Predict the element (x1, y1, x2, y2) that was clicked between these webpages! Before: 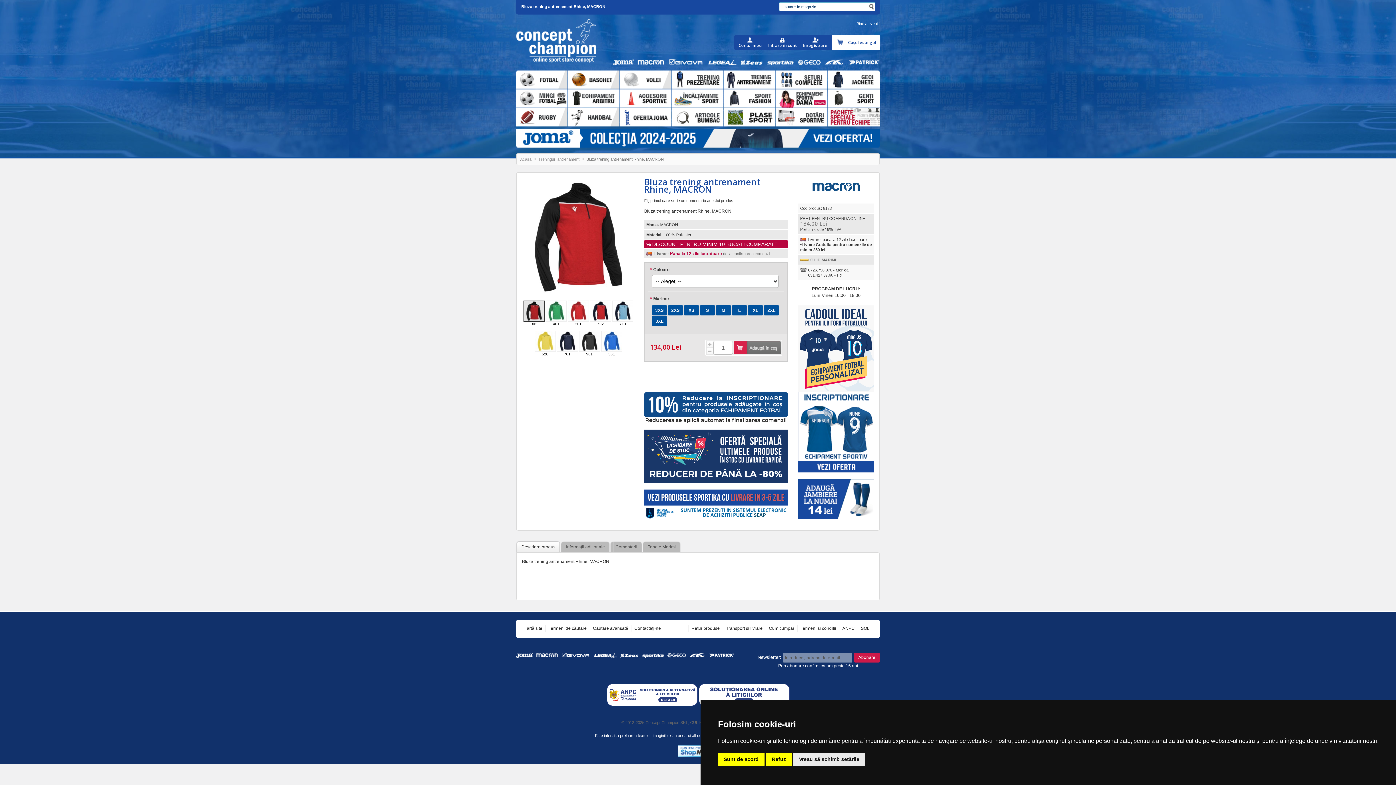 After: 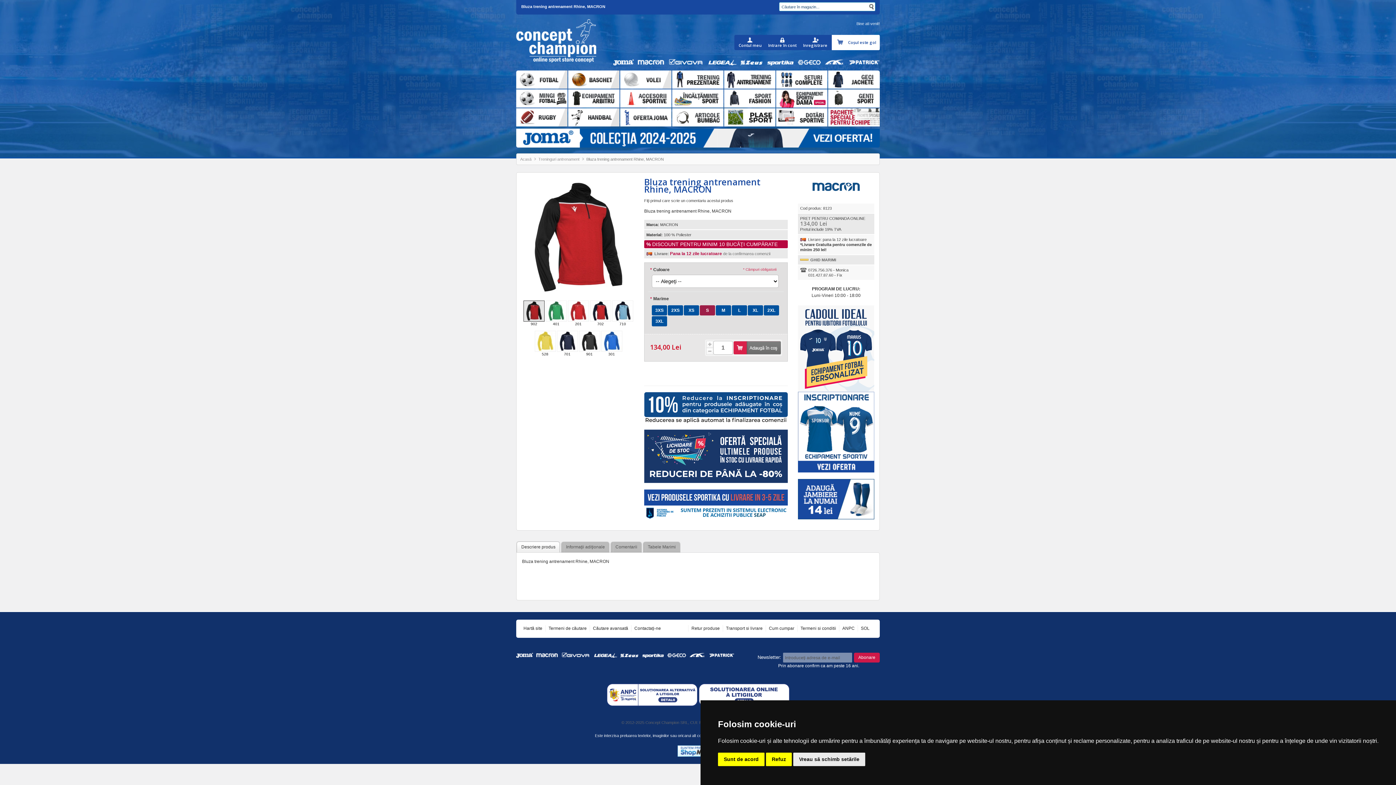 Action: bbox: (700, 305, 715, 315) label: S